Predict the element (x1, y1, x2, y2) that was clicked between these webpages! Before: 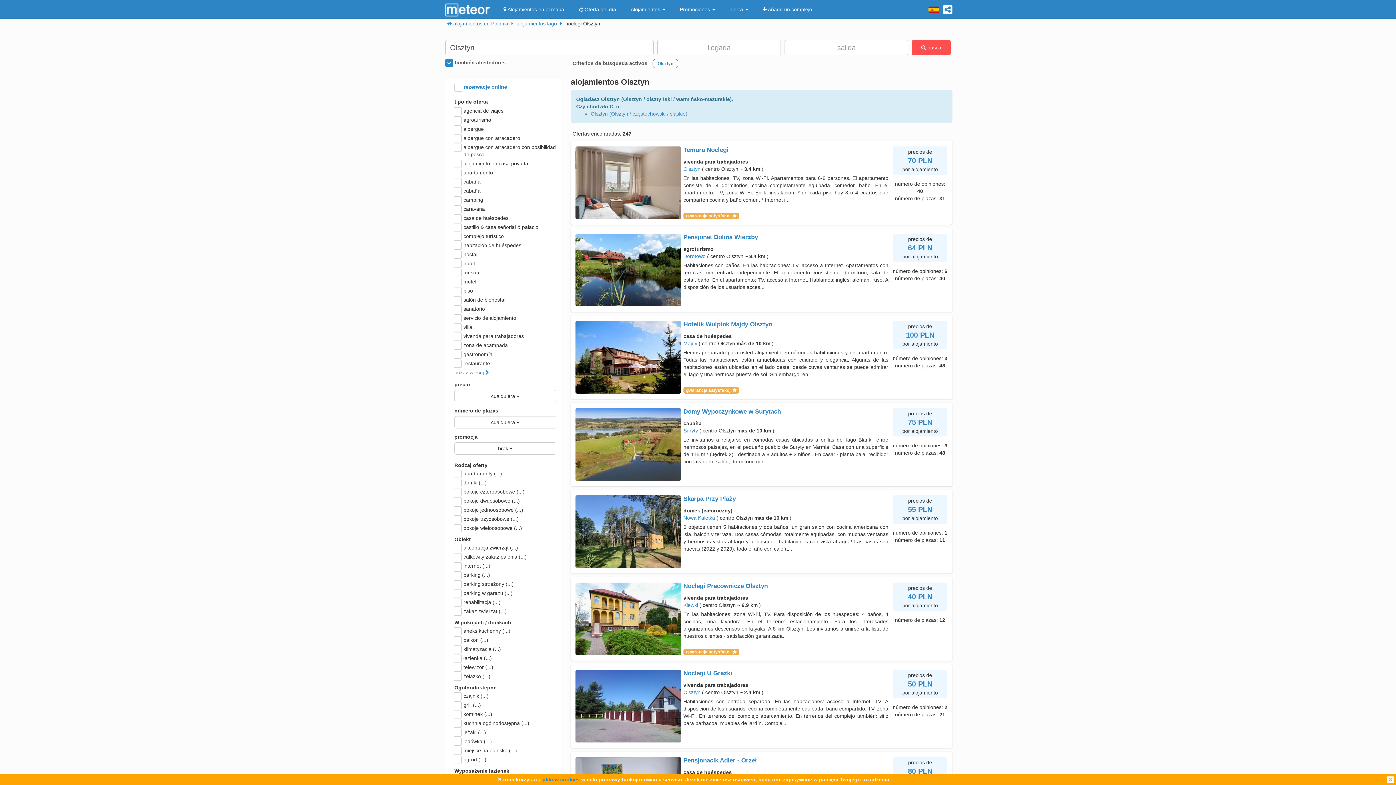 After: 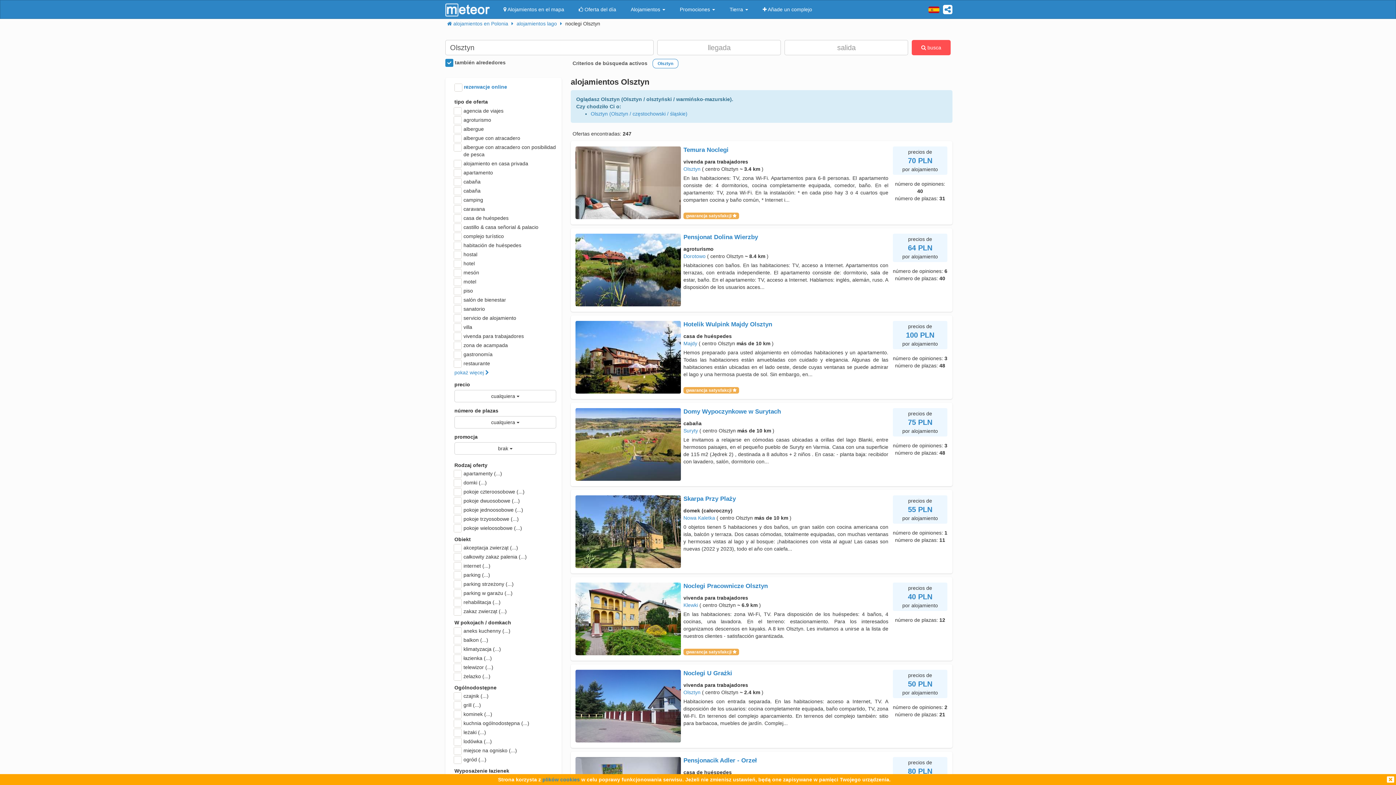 Action: bbox: (683, 166, 700, 172) label: Olsztyn